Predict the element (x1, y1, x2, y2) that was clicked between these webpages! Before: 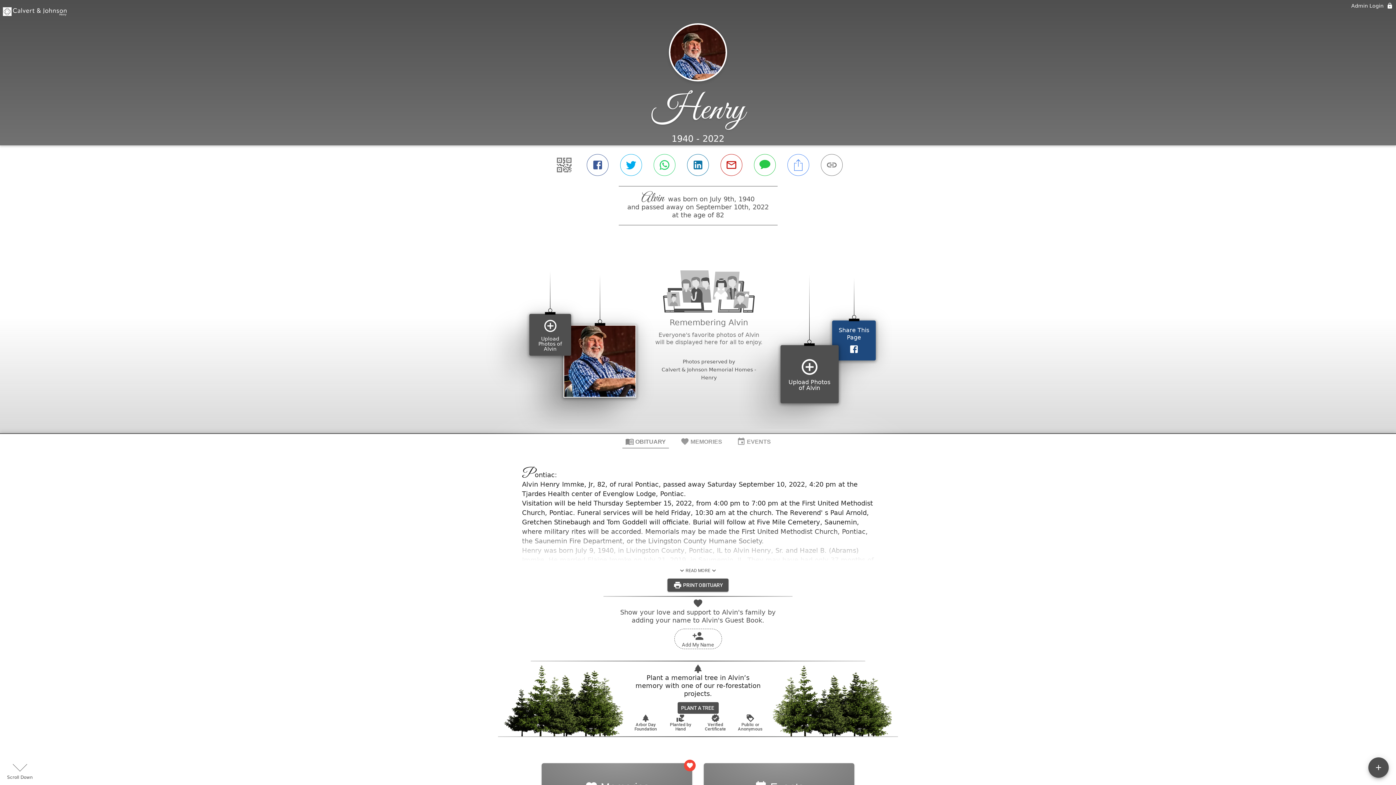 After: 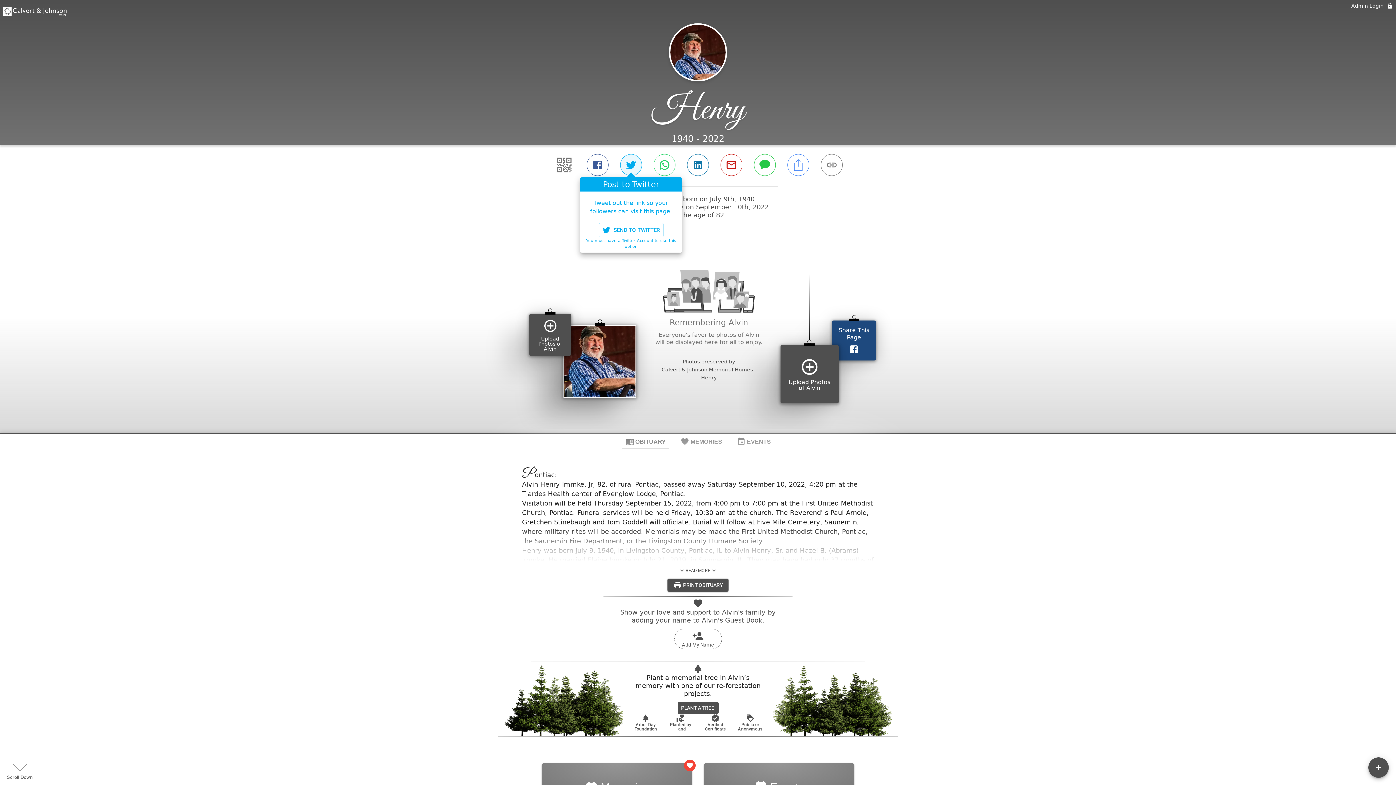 Action: label: TWITTER bbox: (620, 154, 642, 176)